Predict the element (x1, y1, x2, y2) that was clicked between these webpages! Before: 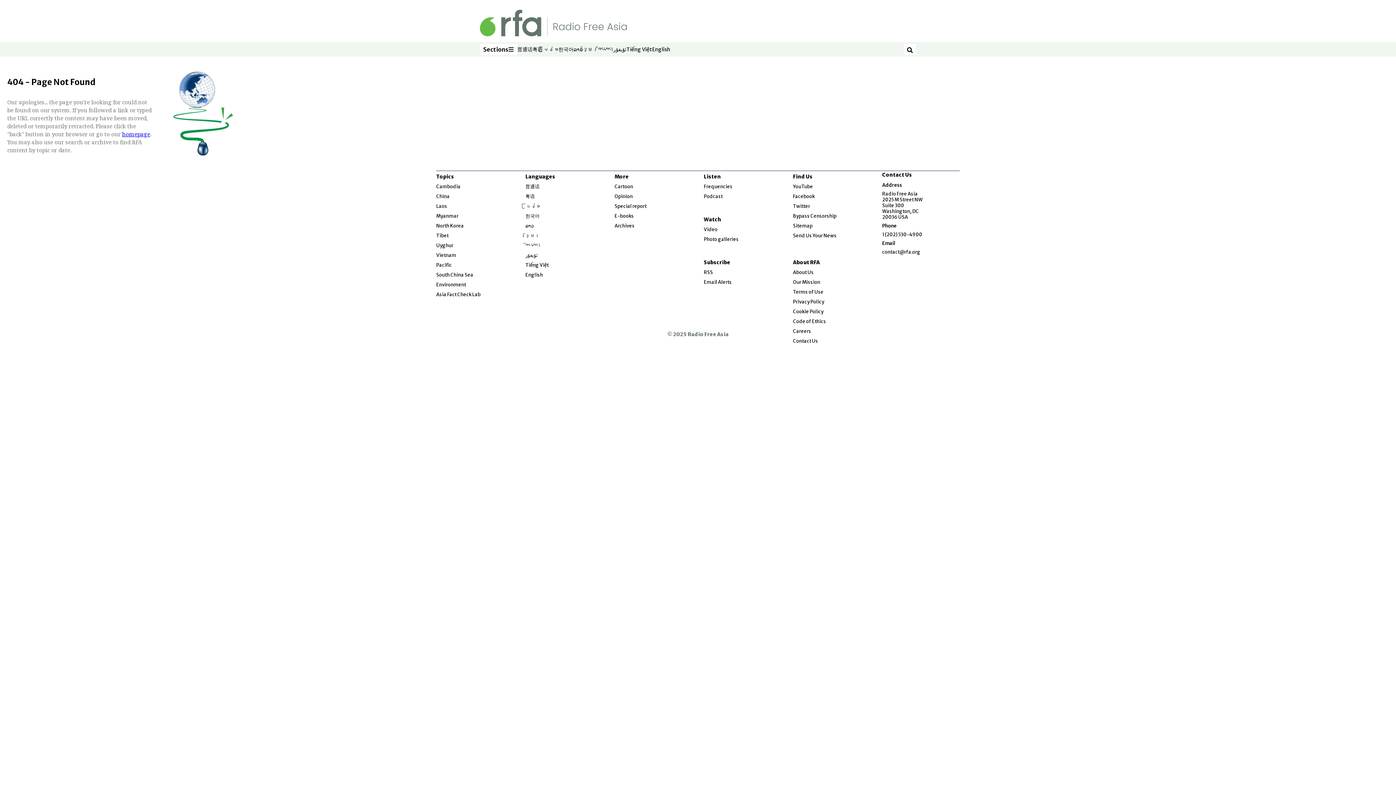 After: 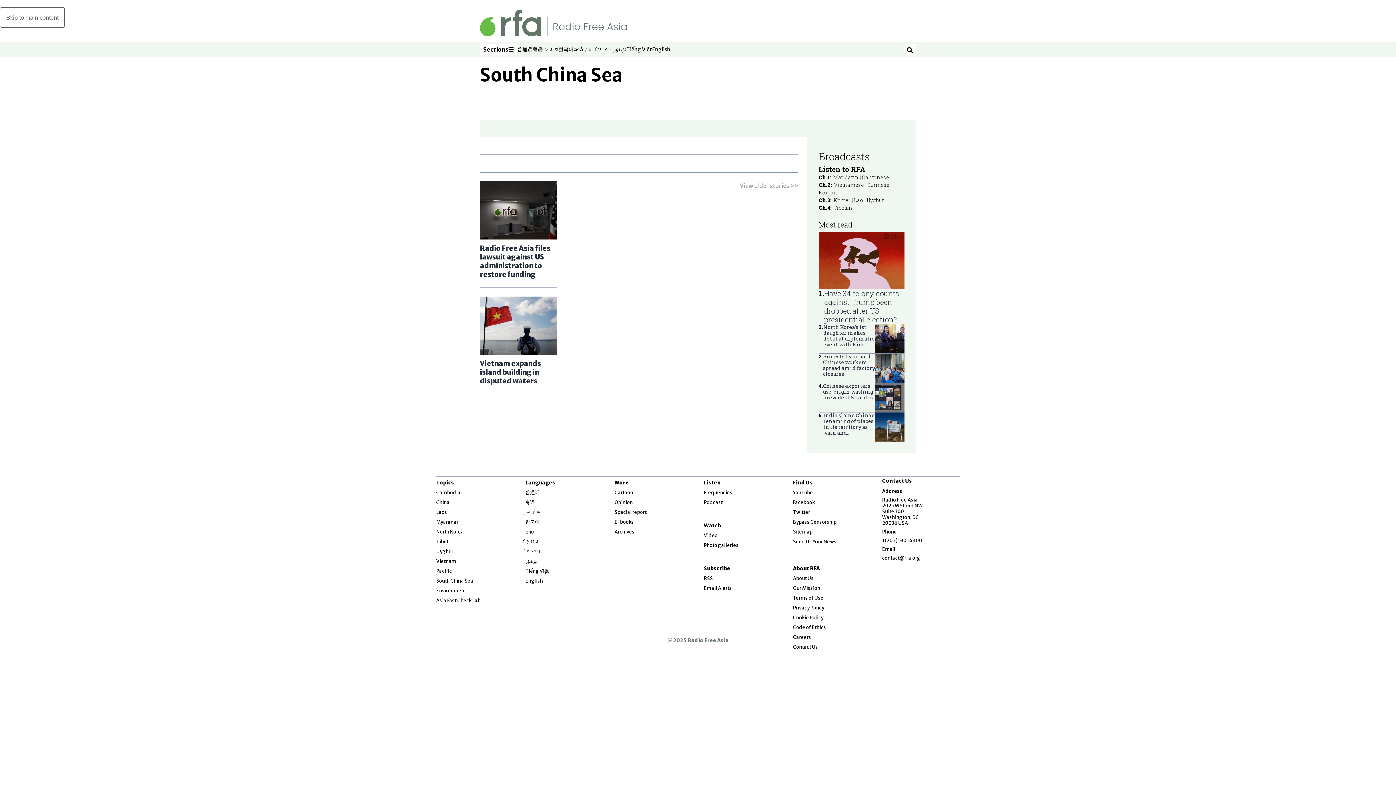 Action: bbox: (436, 272, 473, 278) label: South China Sea